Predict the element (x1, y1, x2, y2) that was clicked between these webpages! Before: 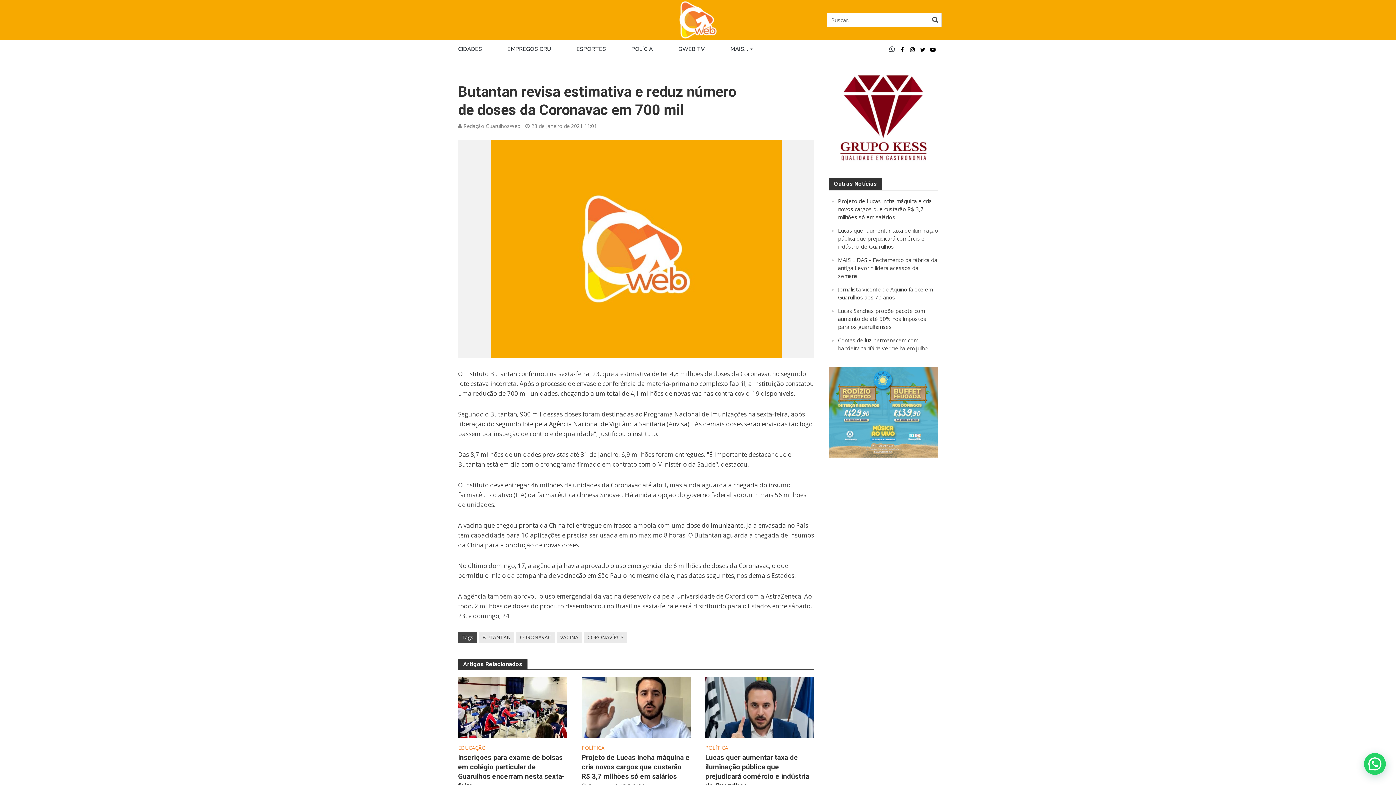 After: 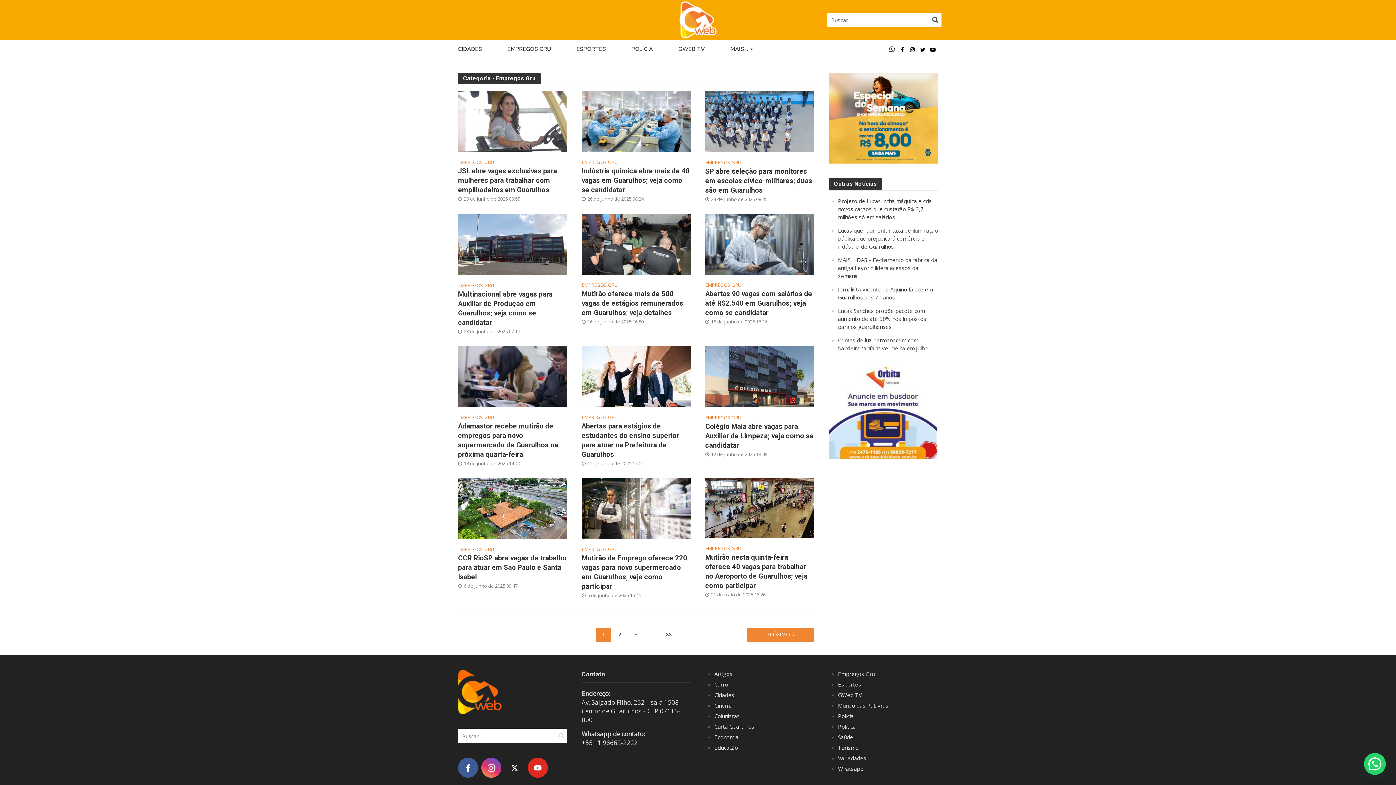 Action: label: EMPREGOS GRU bbox: (507, 40, 576, 58)